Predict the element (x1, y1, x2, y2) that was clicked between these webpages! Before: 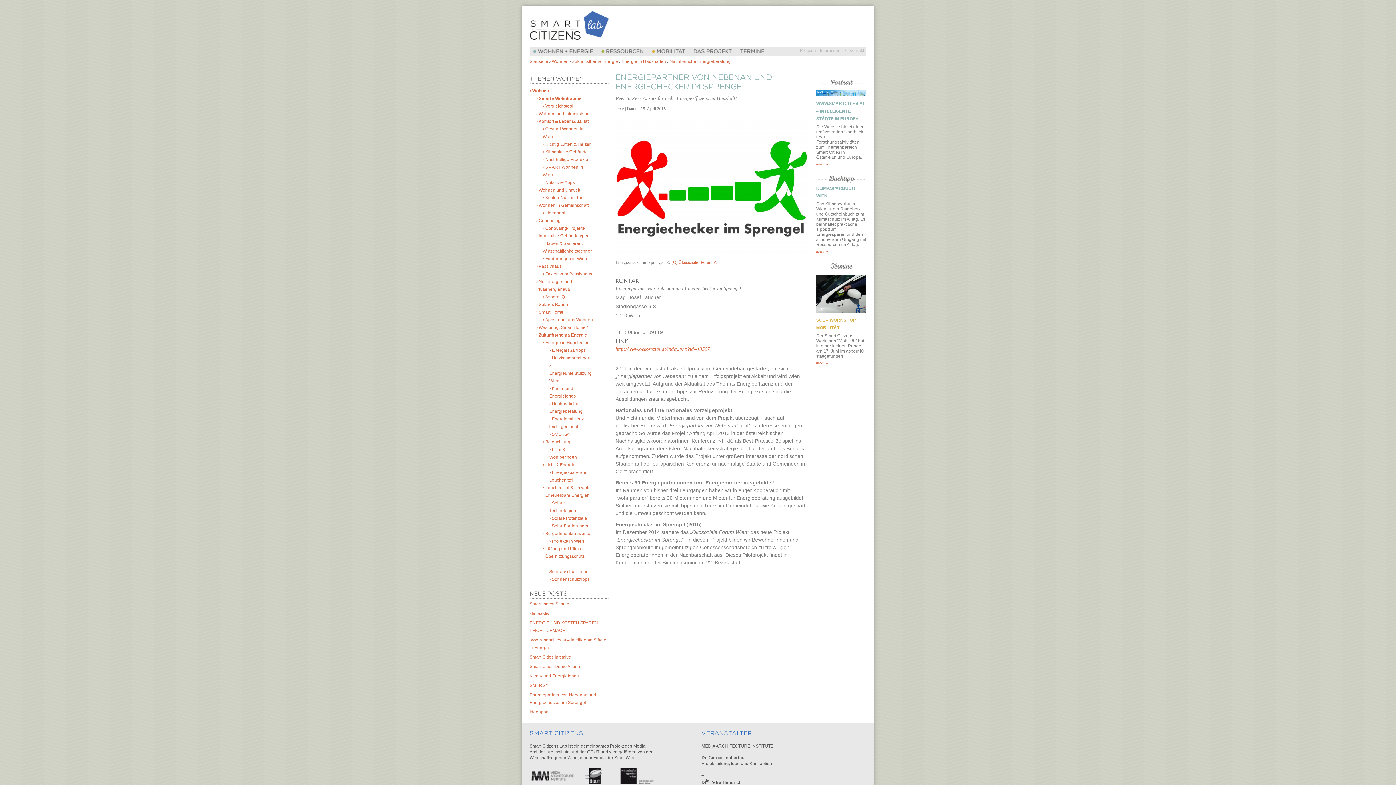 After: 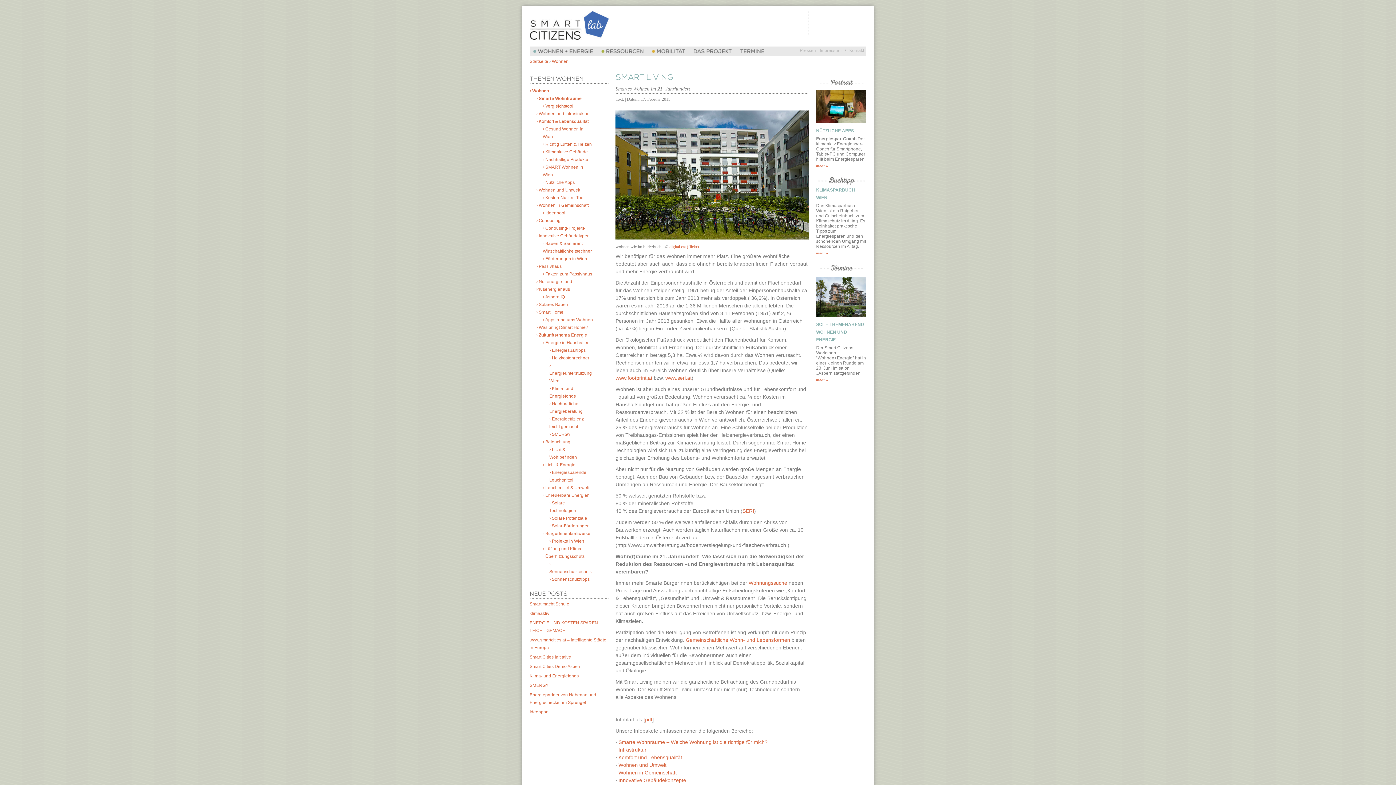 Action: bbox: (552, 58, 568, 64) label: Wohnen